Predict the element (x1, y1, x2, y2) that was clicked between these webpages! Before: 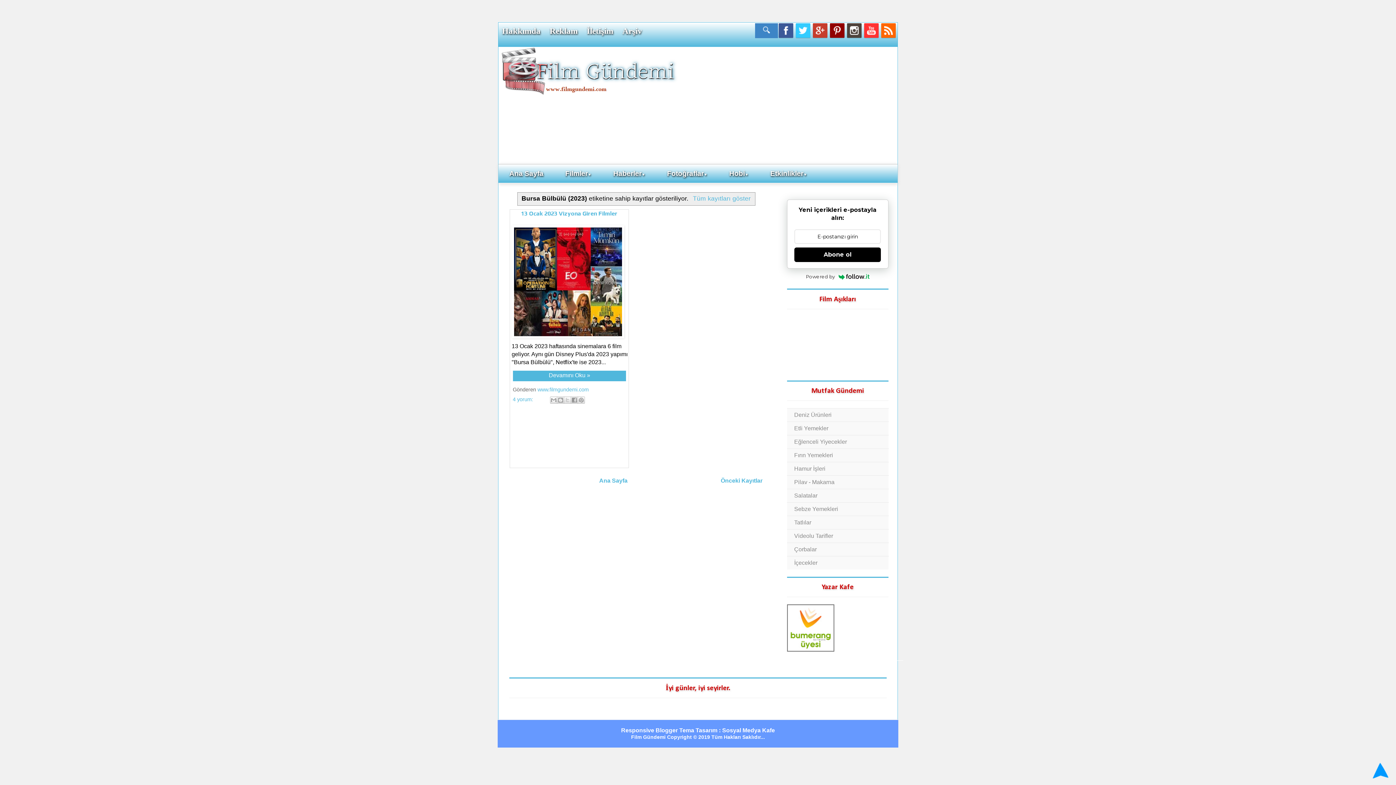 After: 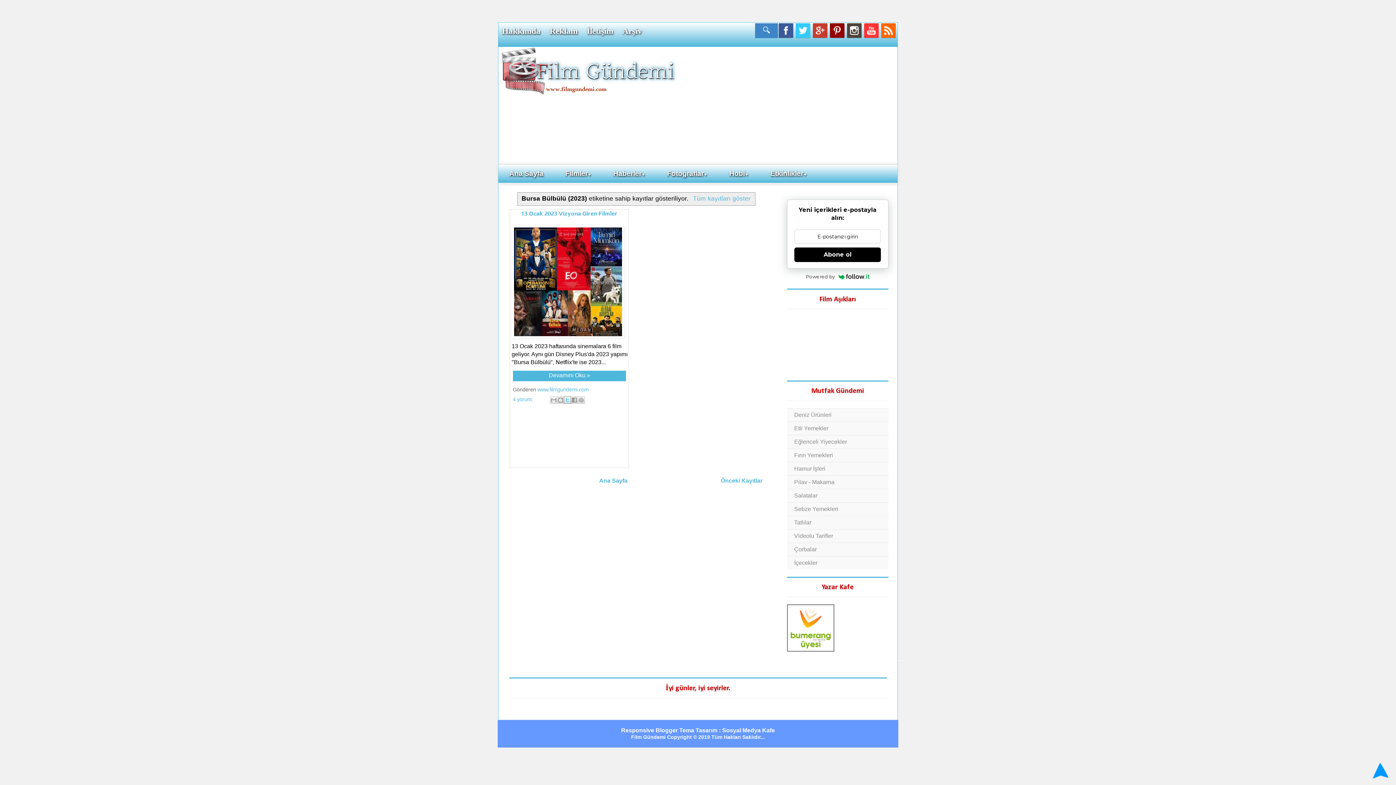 Action: bbox: (563, 396, 571, 403) label: X'te paylaş